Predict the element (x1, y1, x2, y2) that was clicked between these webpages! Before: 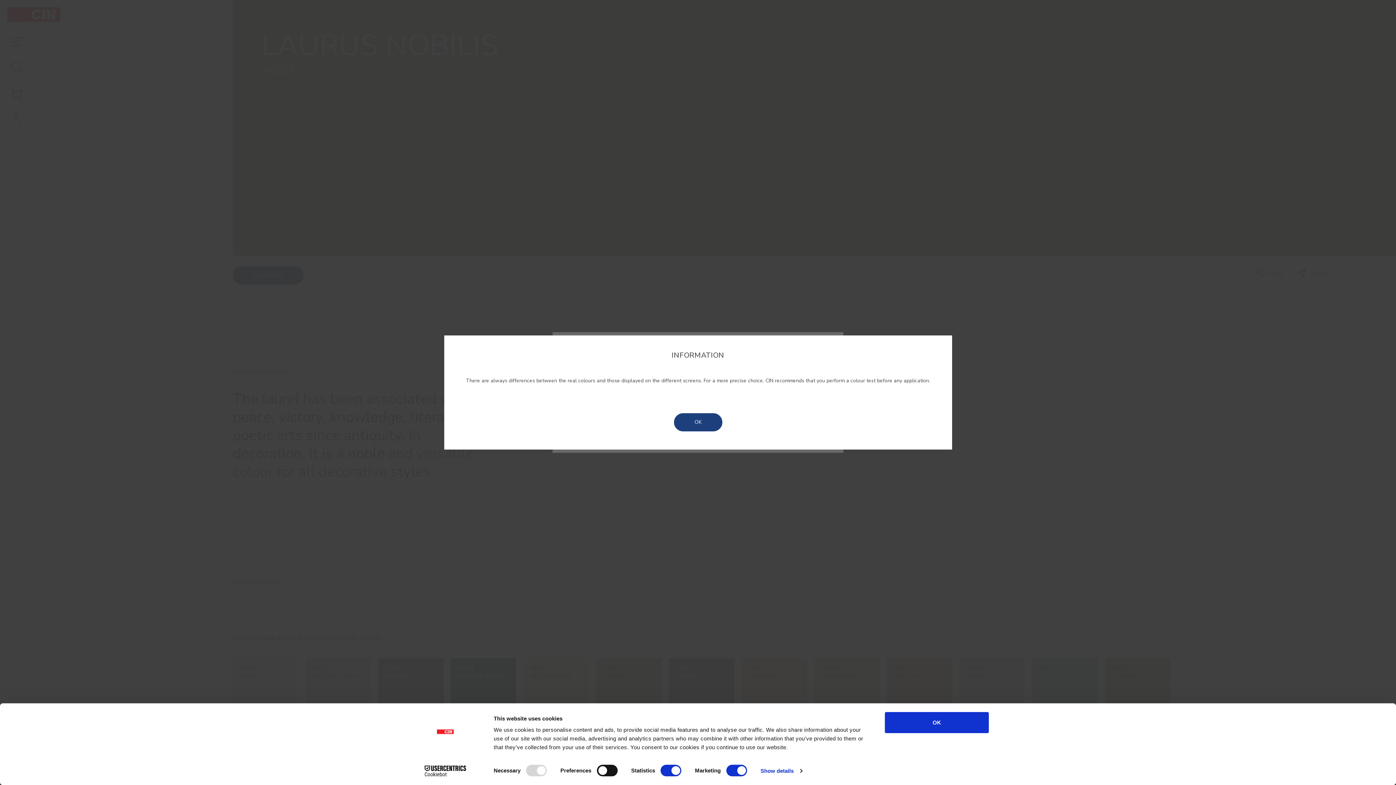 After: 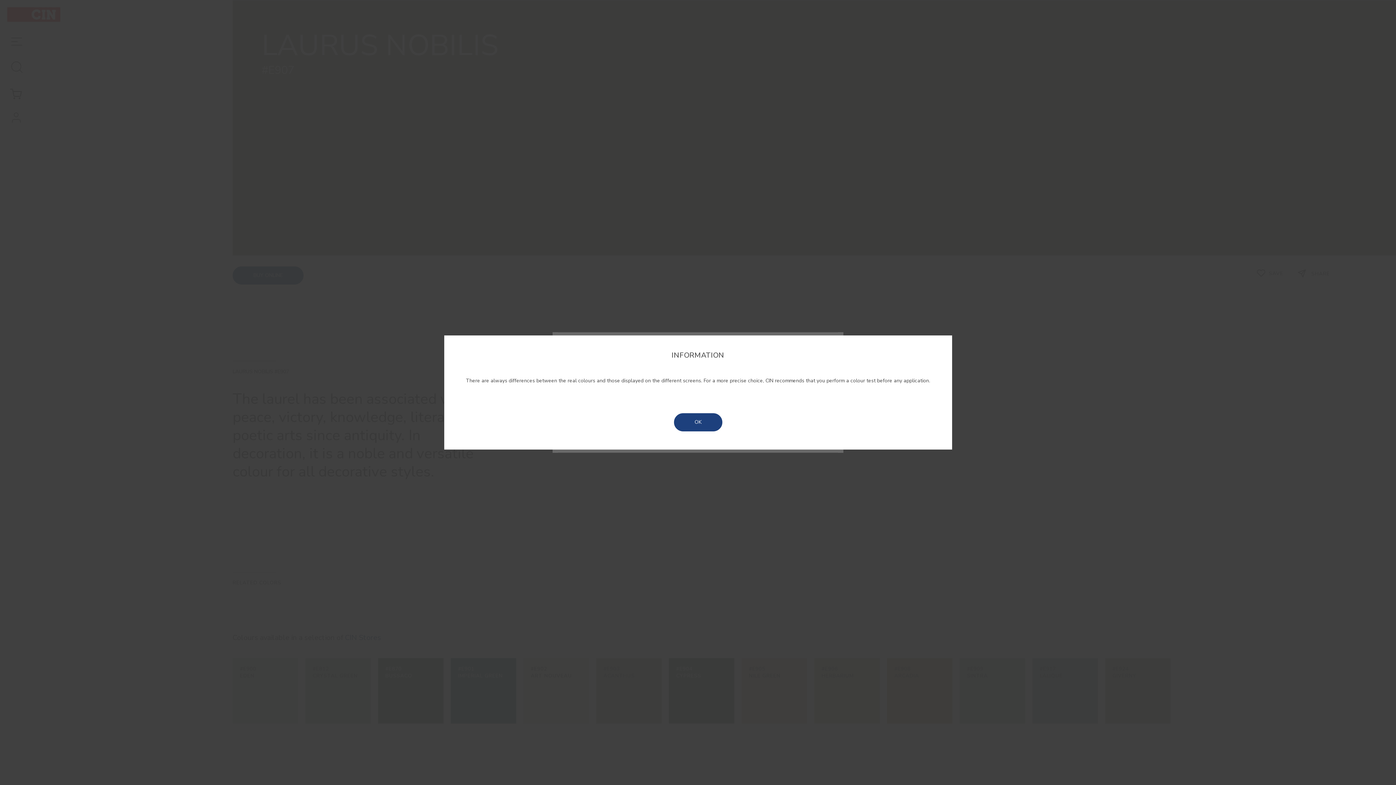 Action: bbox: (885, 712, 989, 733) label: OK